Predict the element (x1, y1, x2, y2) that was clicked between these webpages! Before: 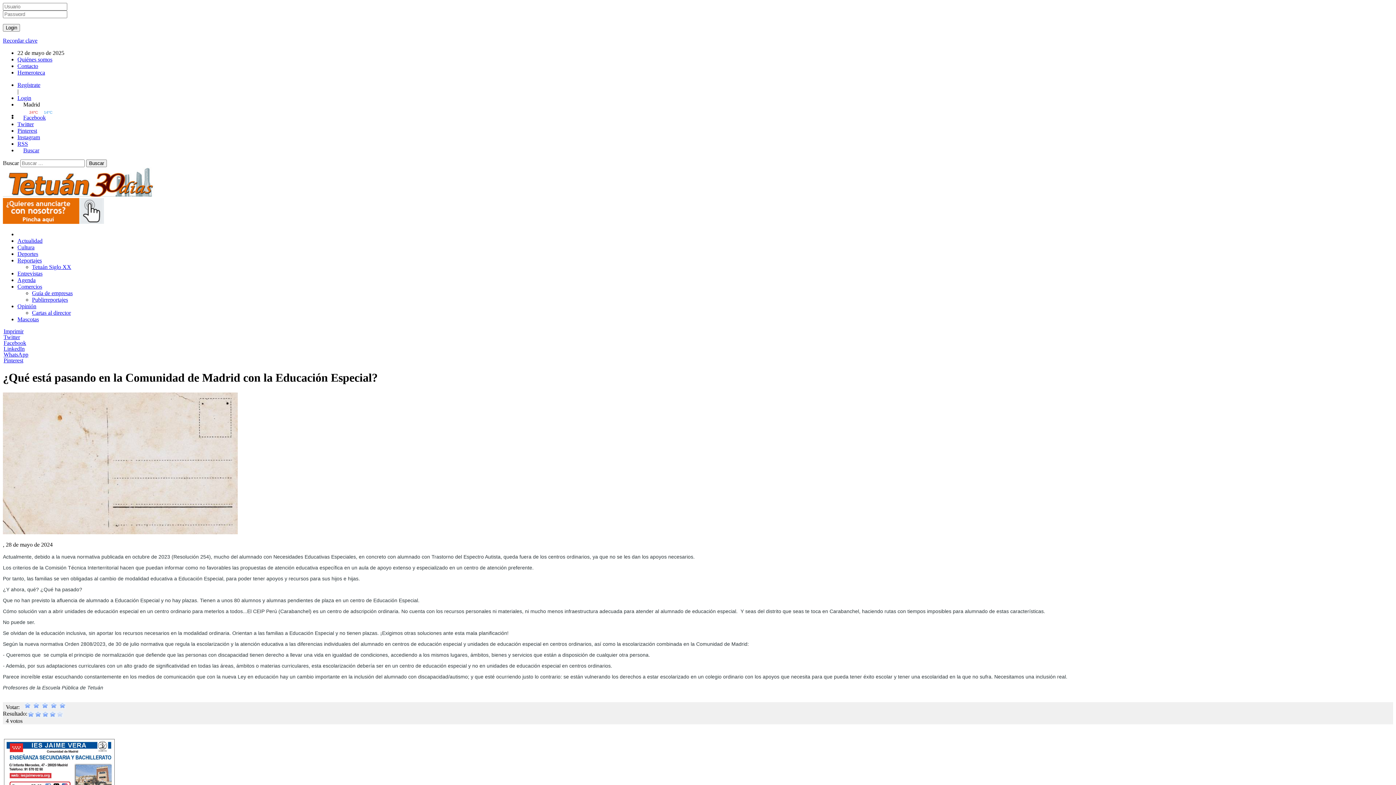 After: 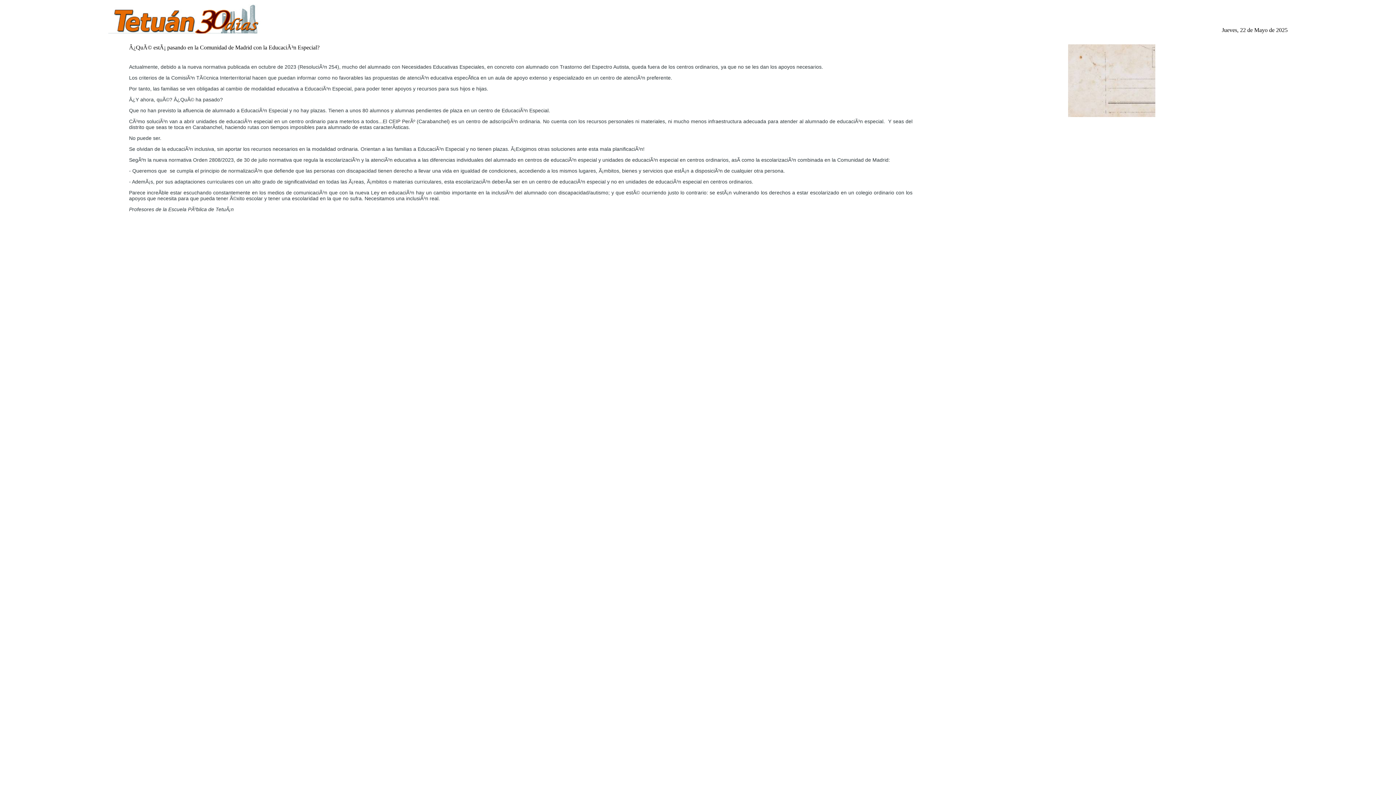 Action: label: Imprimir bbox: (2, 328, 1394, 334)